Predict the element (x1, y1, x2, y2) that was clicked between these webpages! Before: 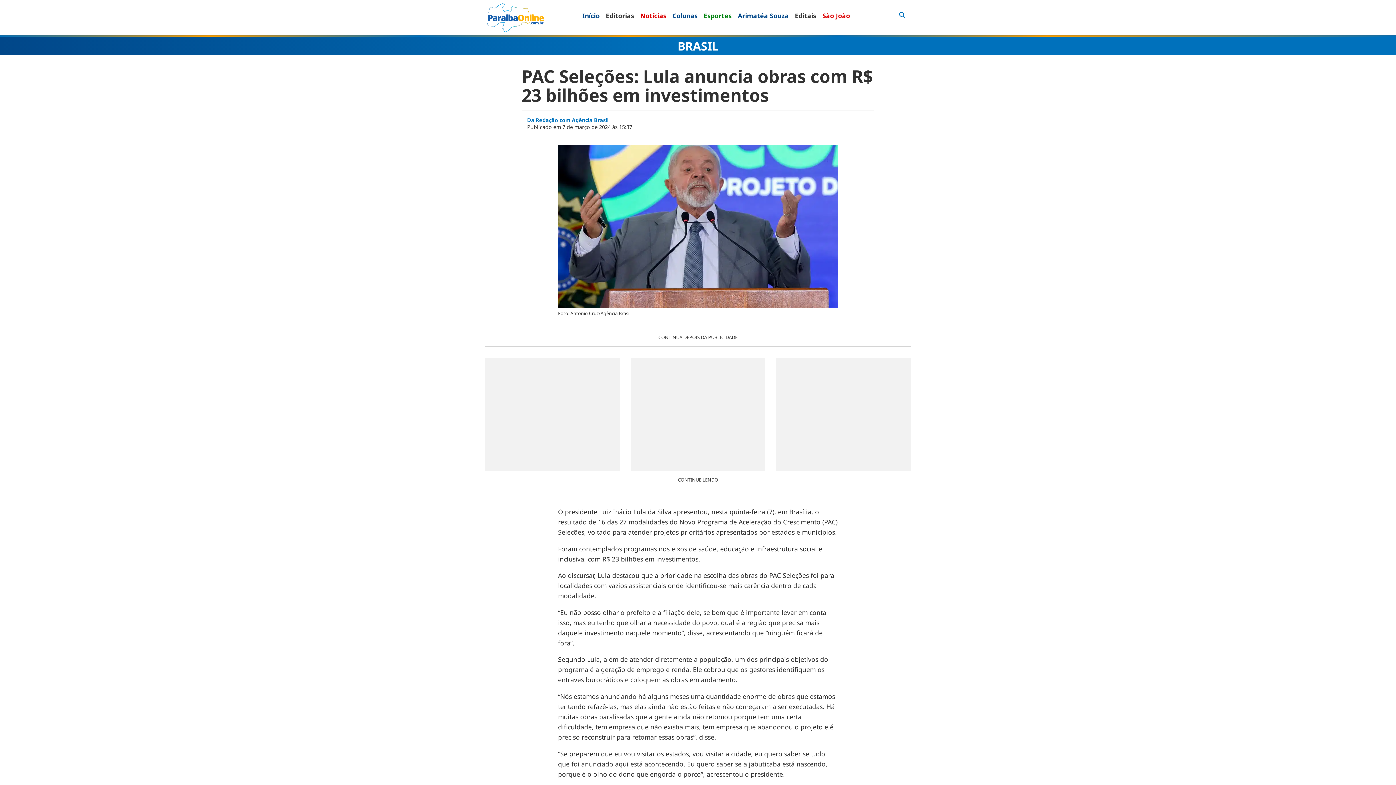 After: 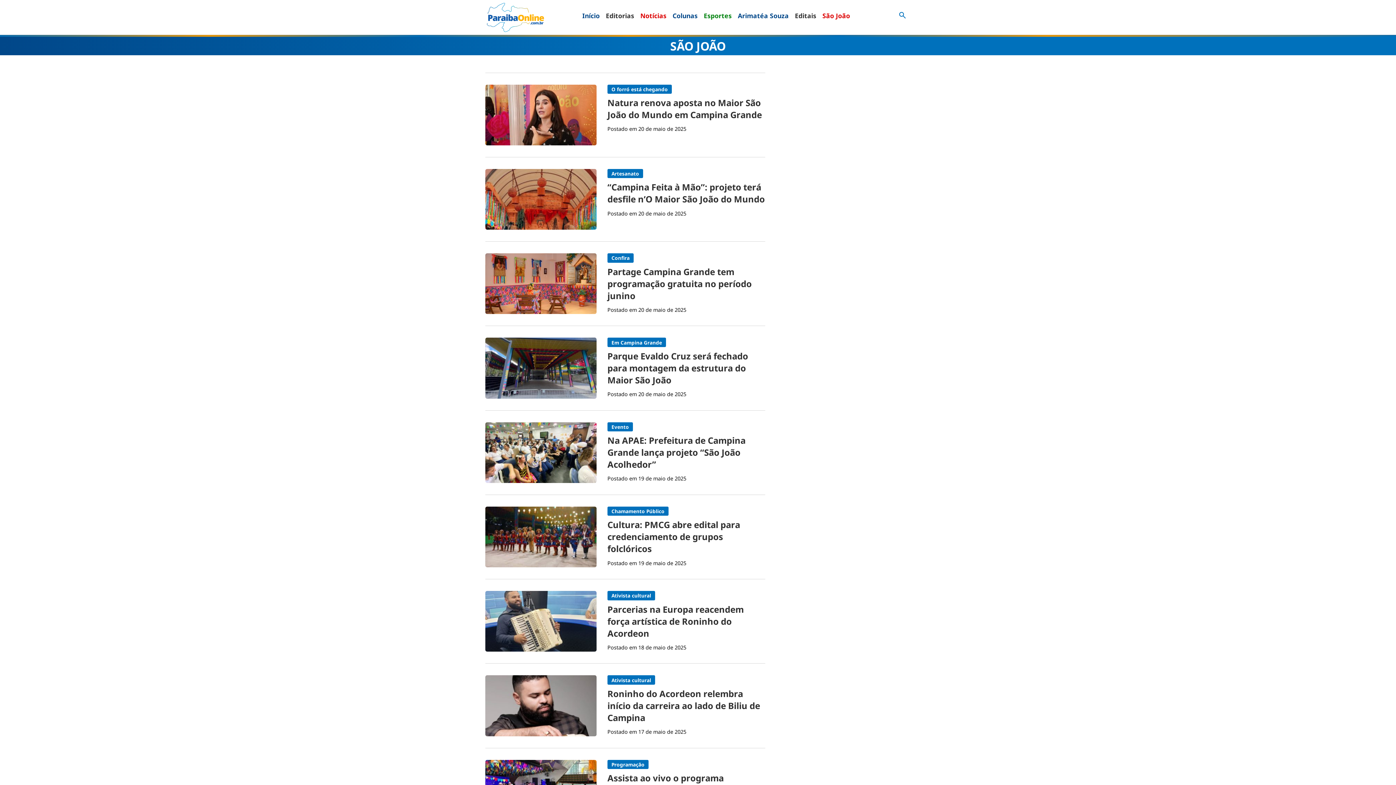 Action: label: São João bbox: (822, 2, 850, 28)